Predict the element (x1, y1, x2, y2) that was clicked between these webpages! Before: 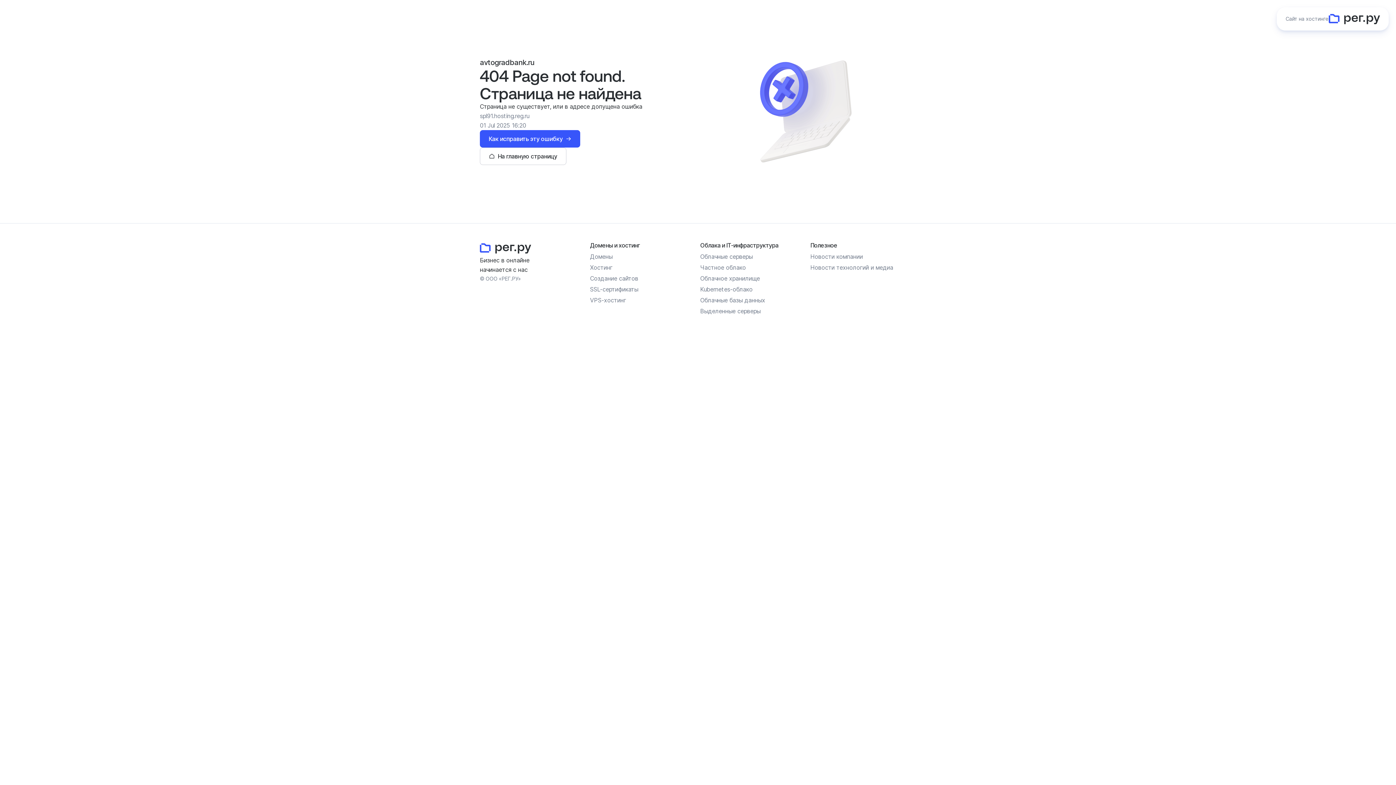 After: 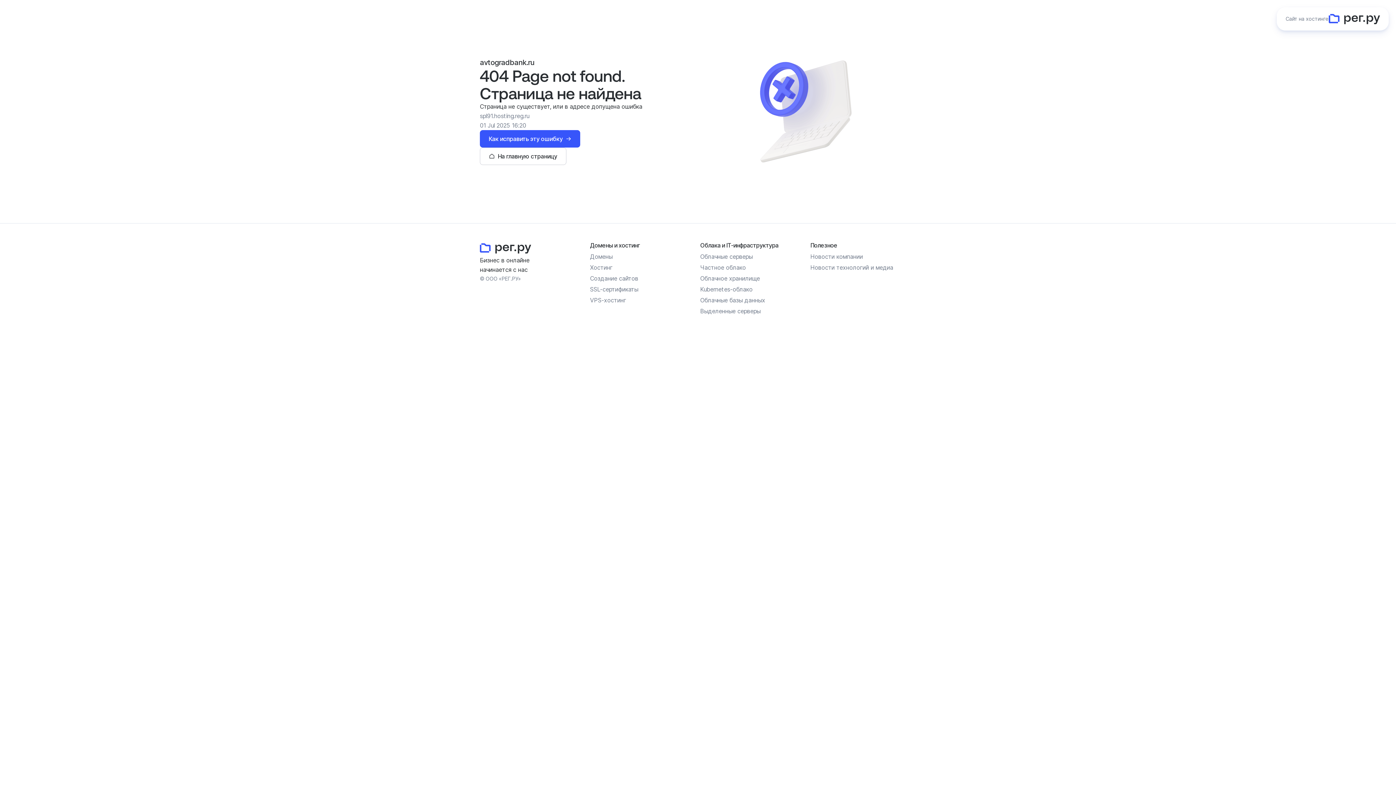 Action: label: Новости компании bbox: (810, 253, 863, 260)